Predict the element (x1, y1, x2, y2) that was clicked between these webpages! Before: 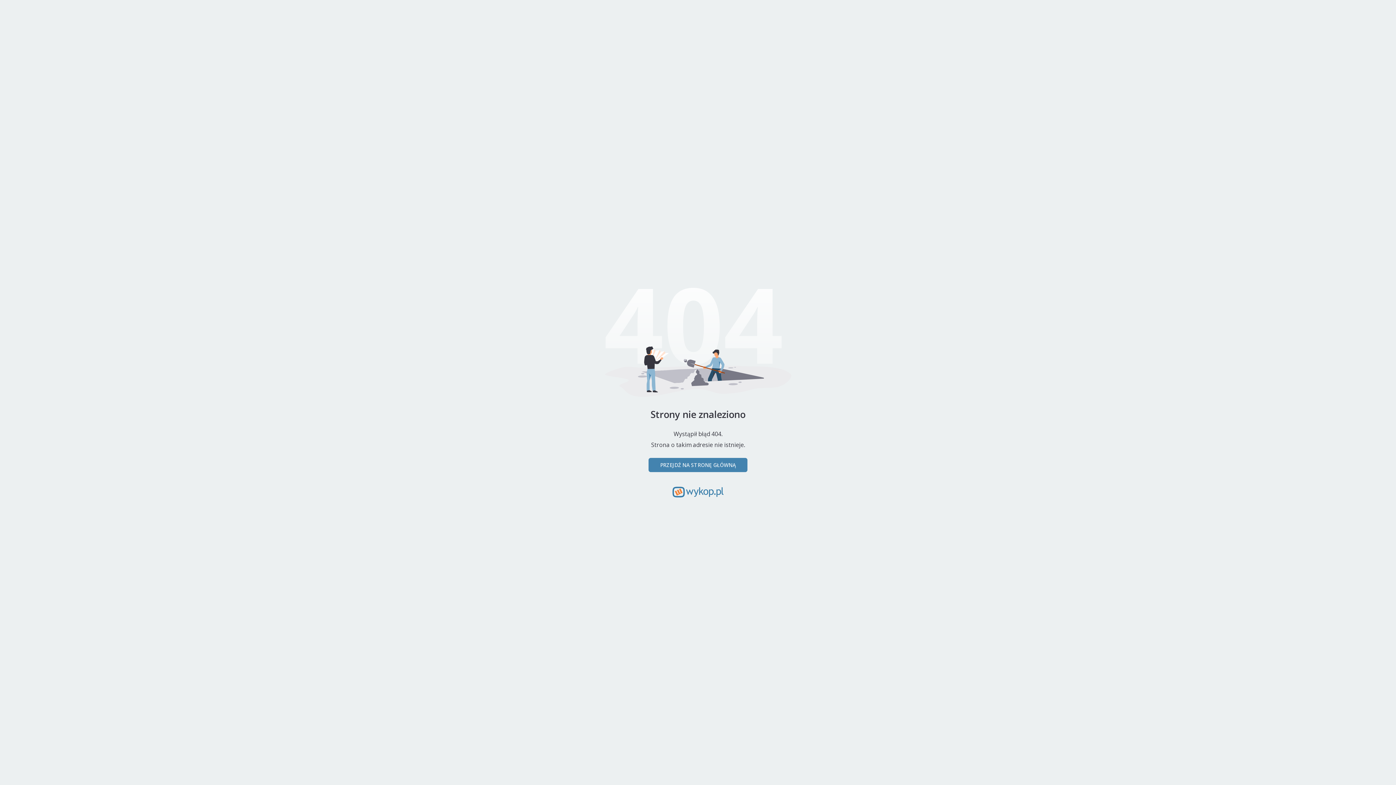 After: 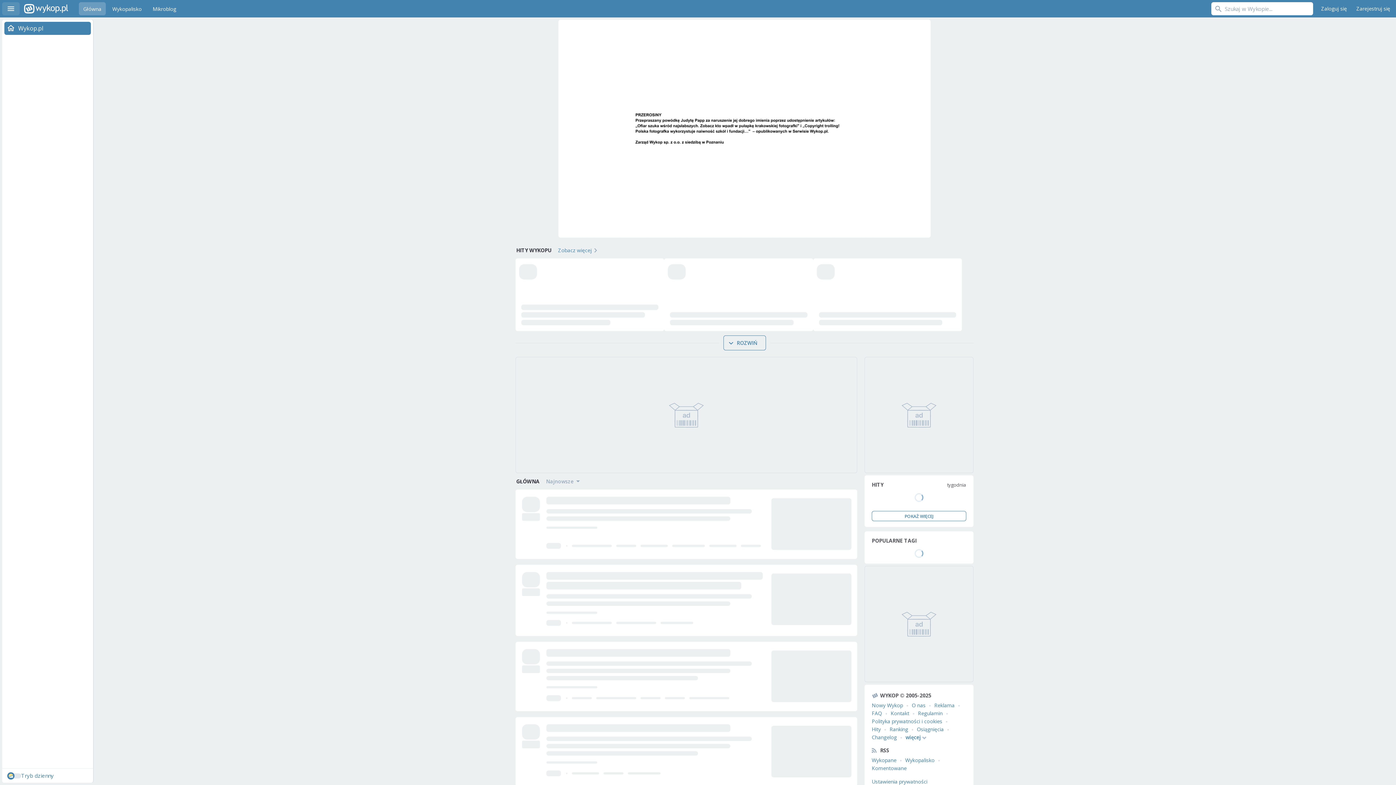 Action: label: PRZEJDŹ NA STRONĘ GŁÓWNĄ bbox: (648, 458, 747, 472)